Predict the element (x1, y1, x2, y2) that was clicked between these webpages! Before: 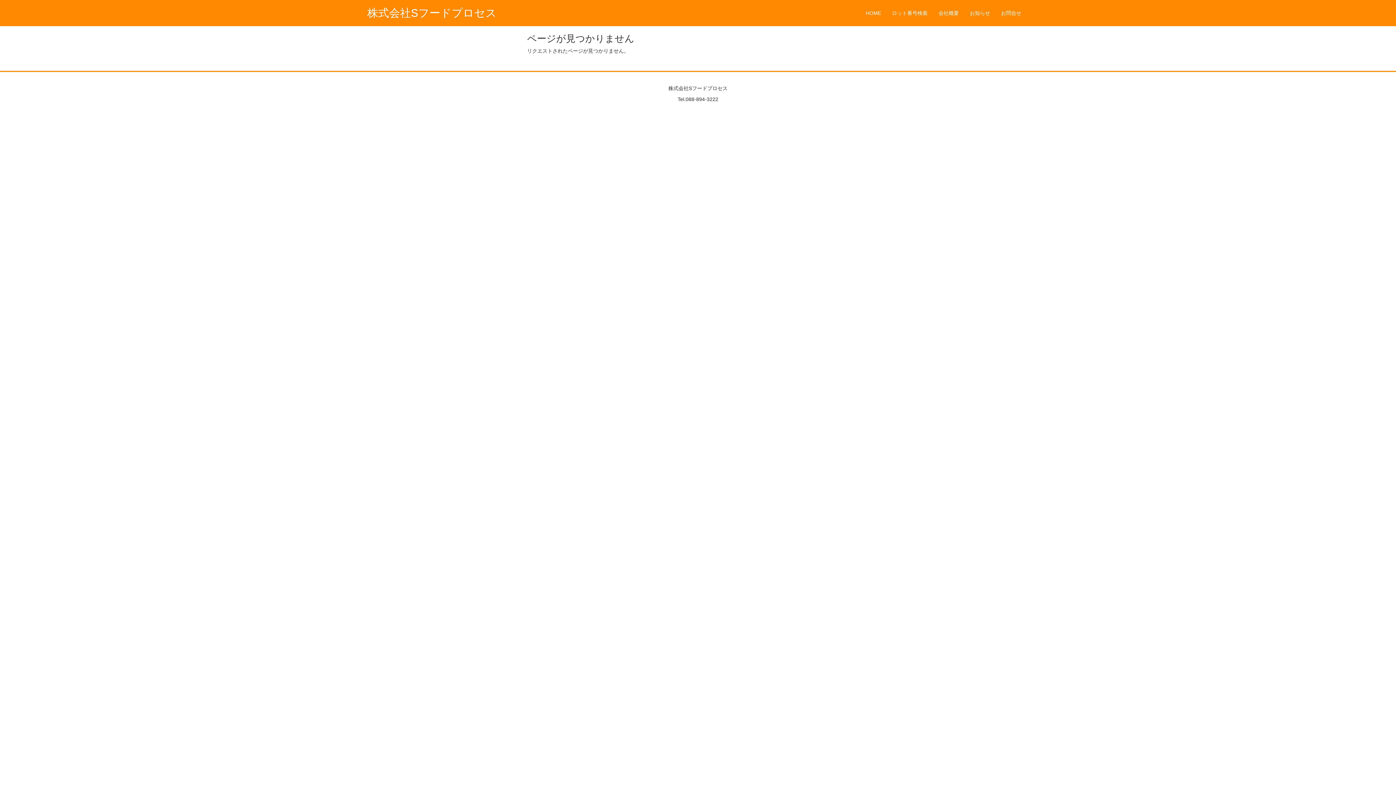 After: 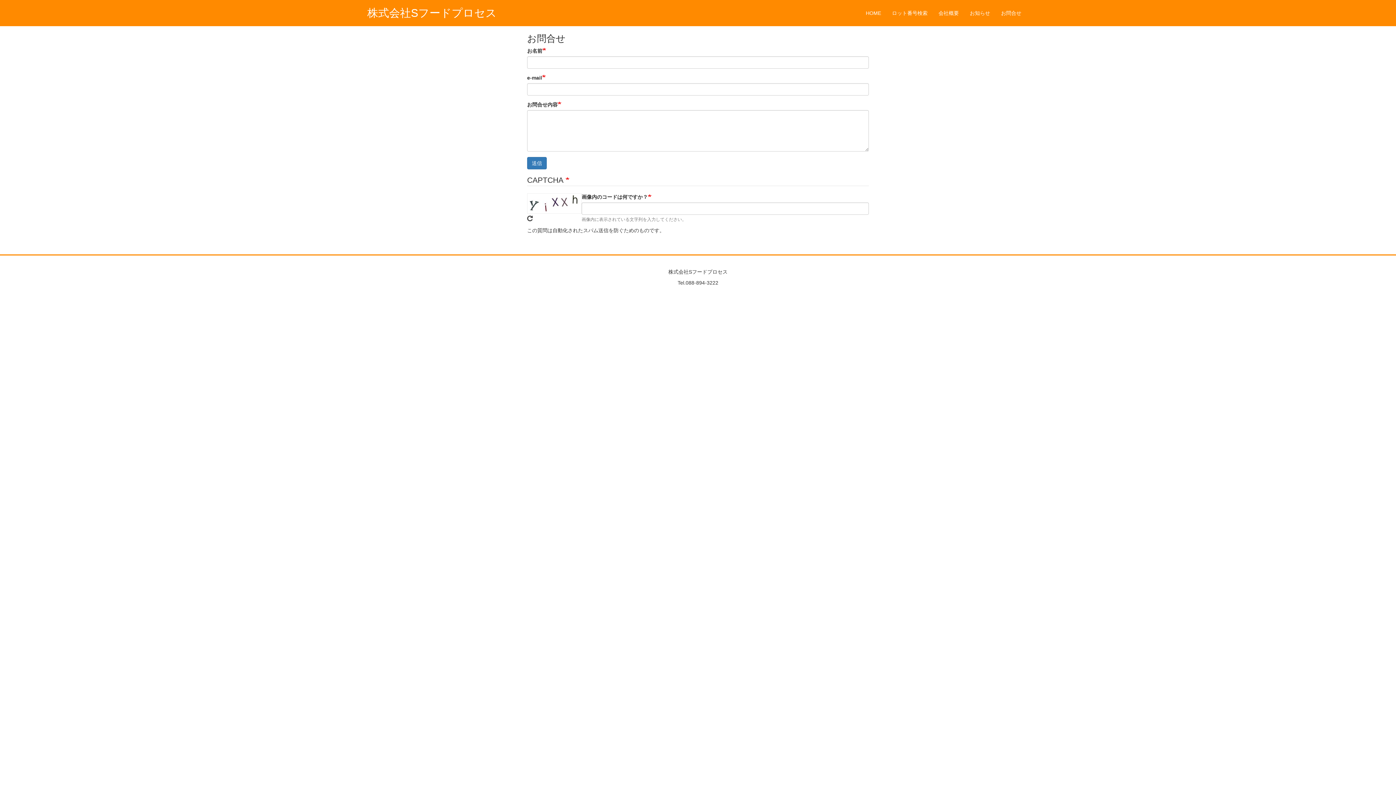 Action: bbox: (995, 4, 1027, 22) label: お問合せ